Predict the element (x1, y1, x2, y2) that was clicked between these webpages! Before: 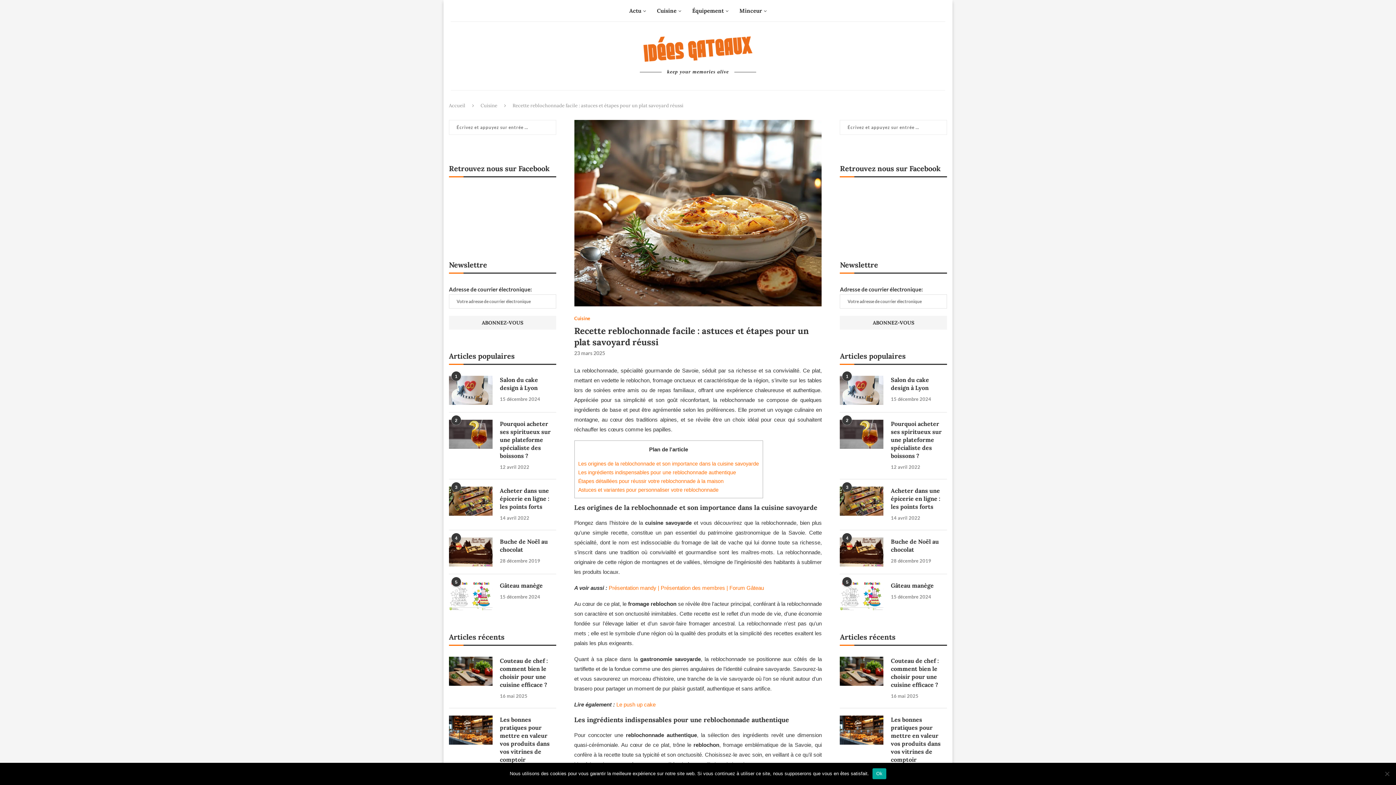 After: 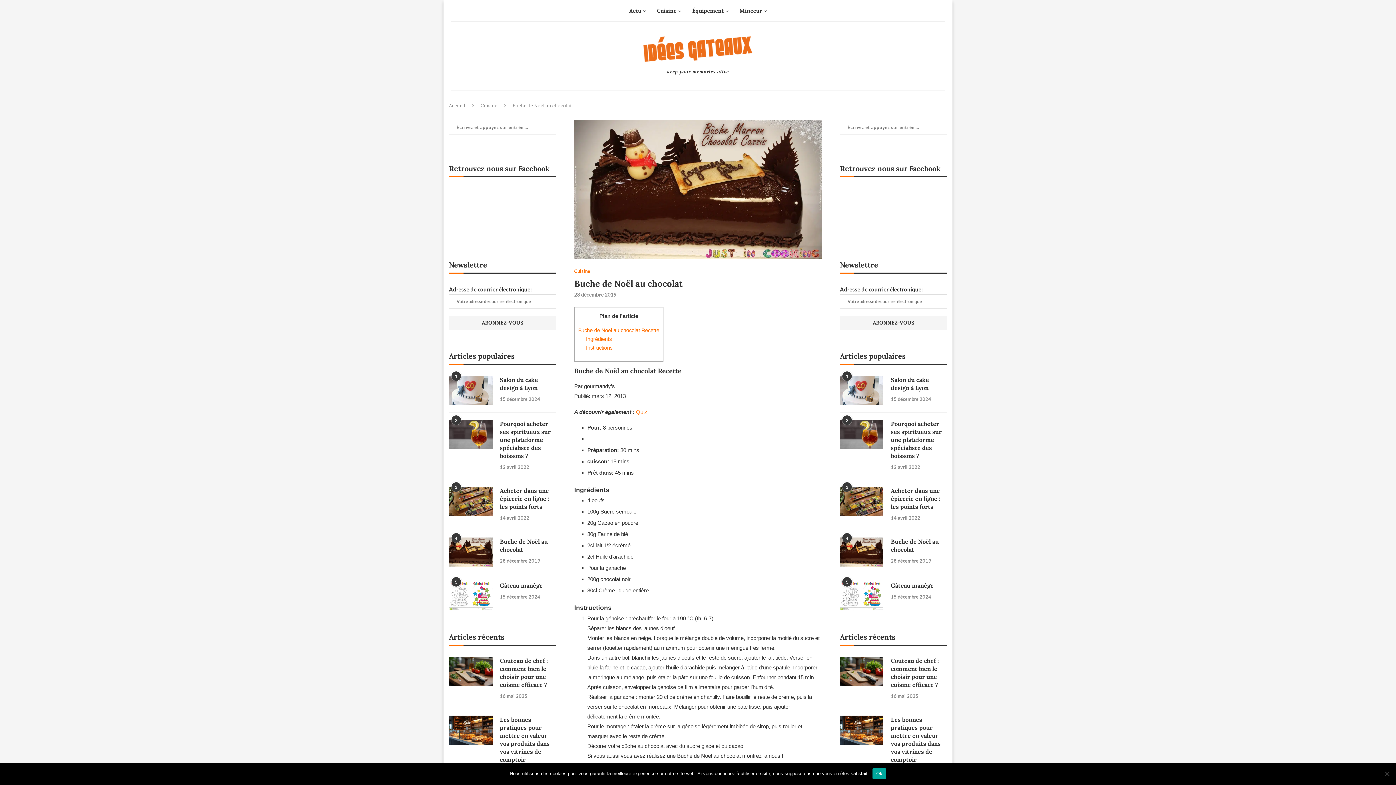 Action: bbox: (500, 537, 556, 553) label: Buche de Noël au chocolat